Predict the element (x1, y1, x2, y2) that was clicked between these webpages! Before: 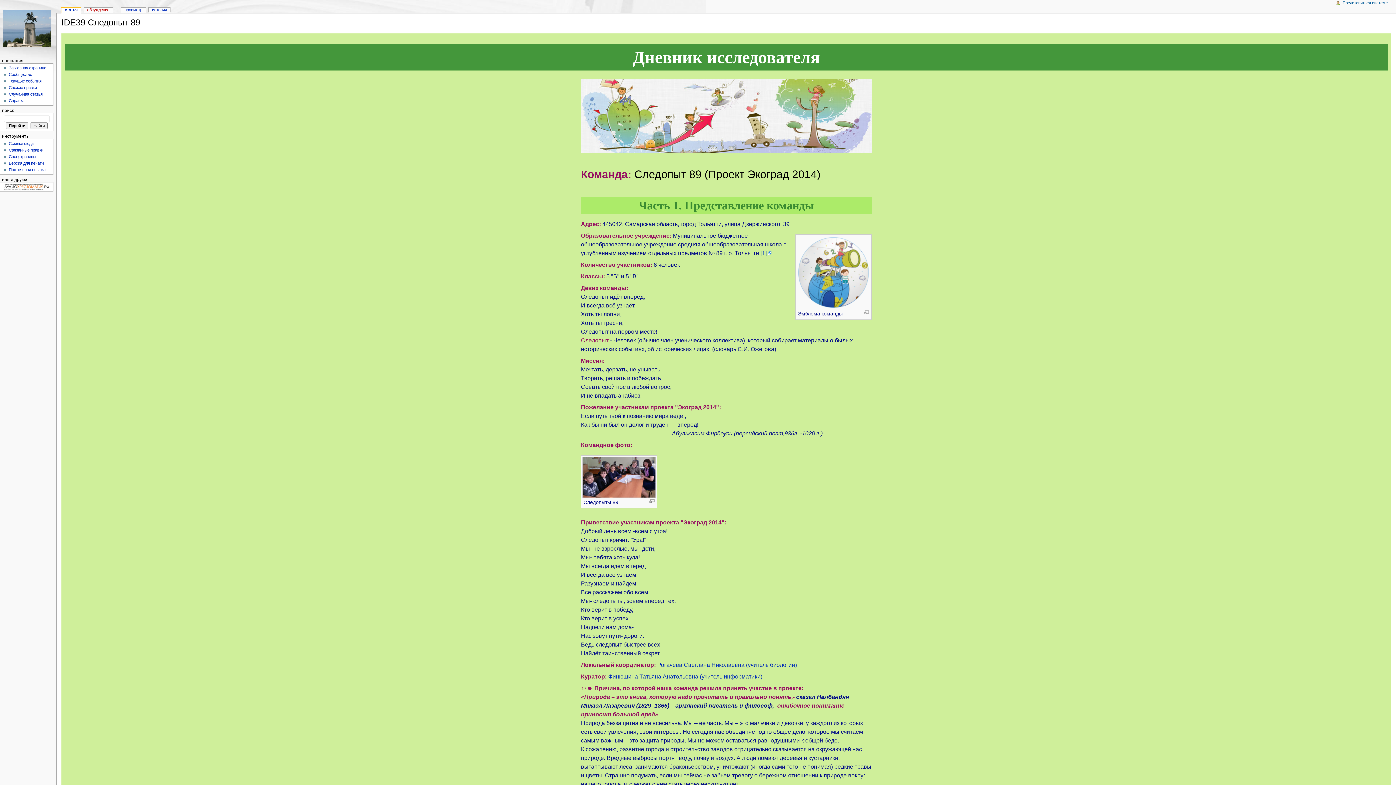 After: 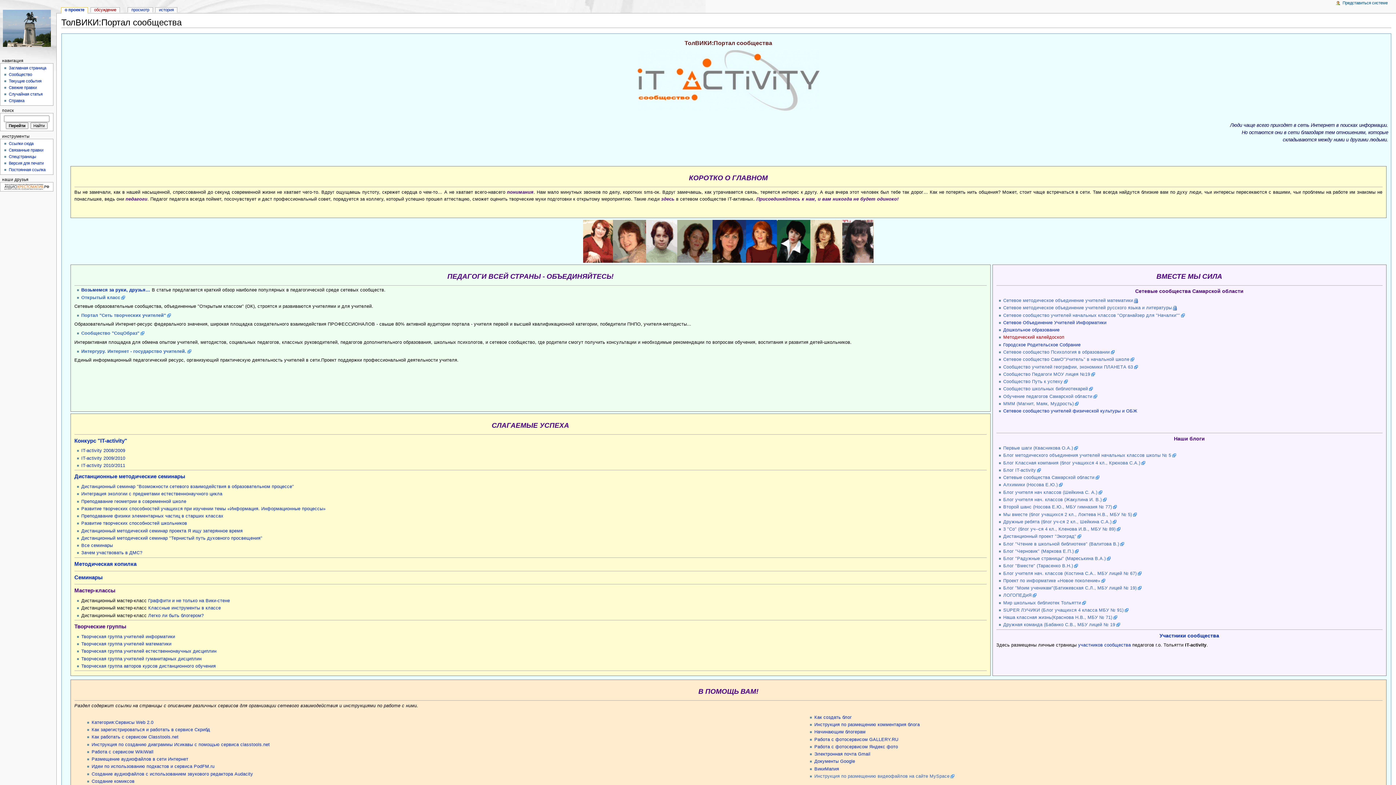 Action: label: Сообщество bbox: (8, 72, 32, 76)